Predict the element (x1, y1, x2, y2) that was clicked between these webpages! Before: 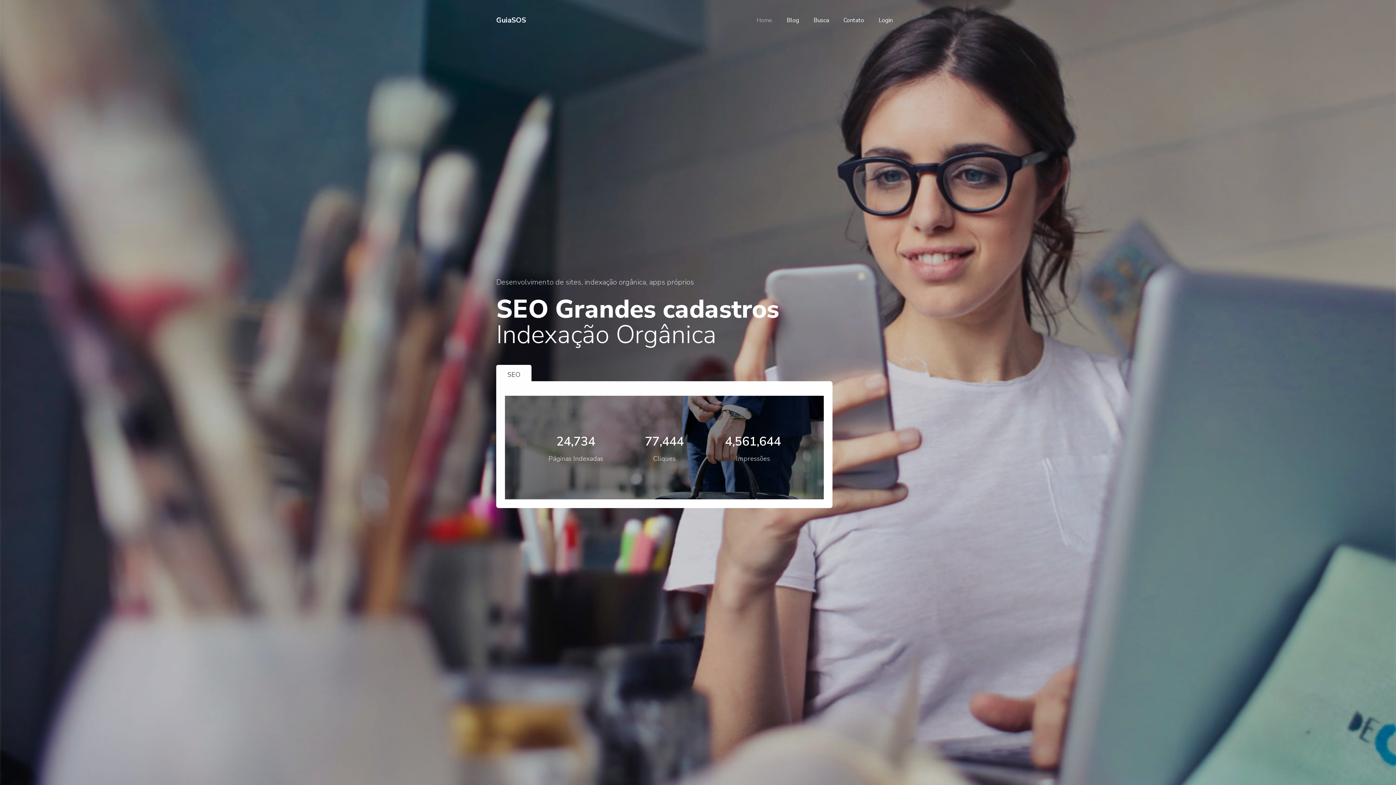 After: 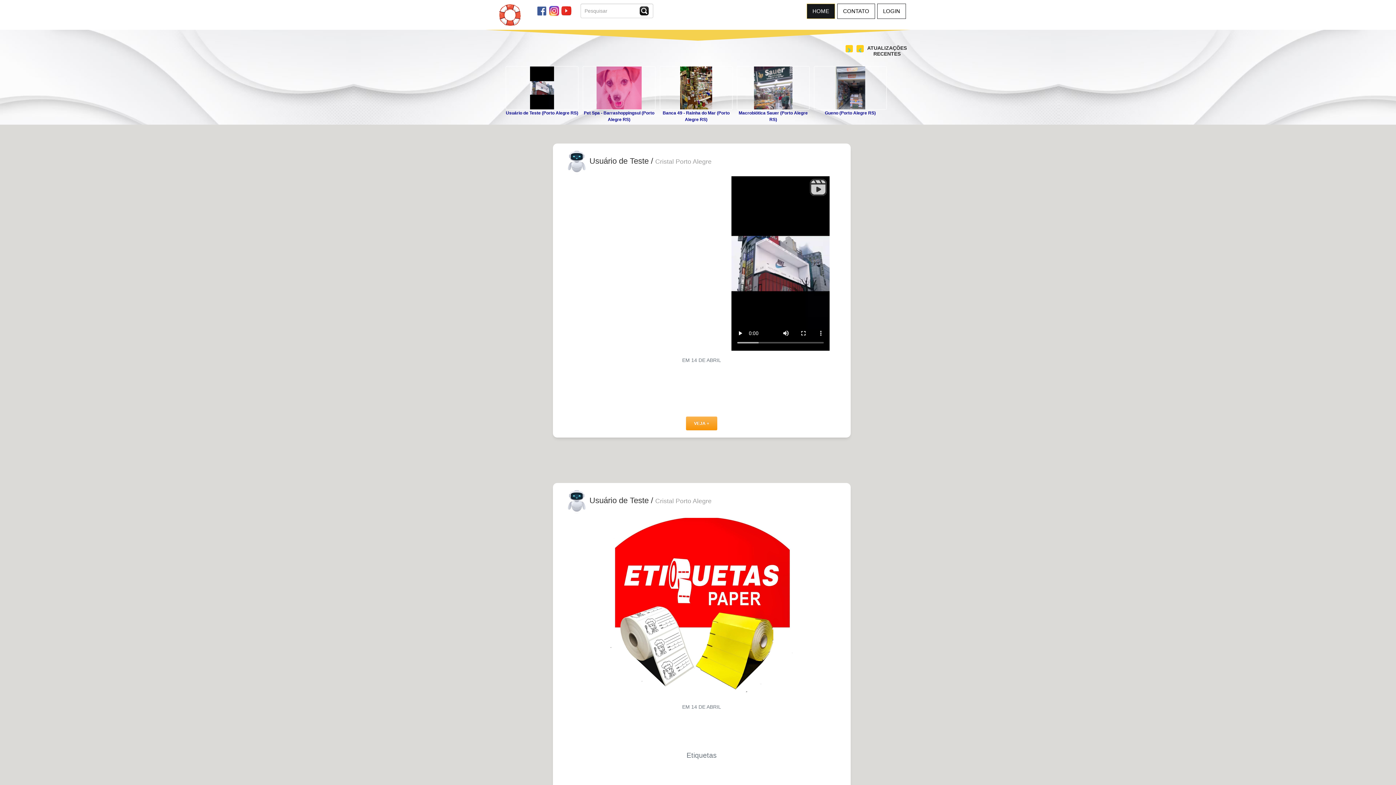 Action: bbox: (806, 10, 836, 30) label: Busca